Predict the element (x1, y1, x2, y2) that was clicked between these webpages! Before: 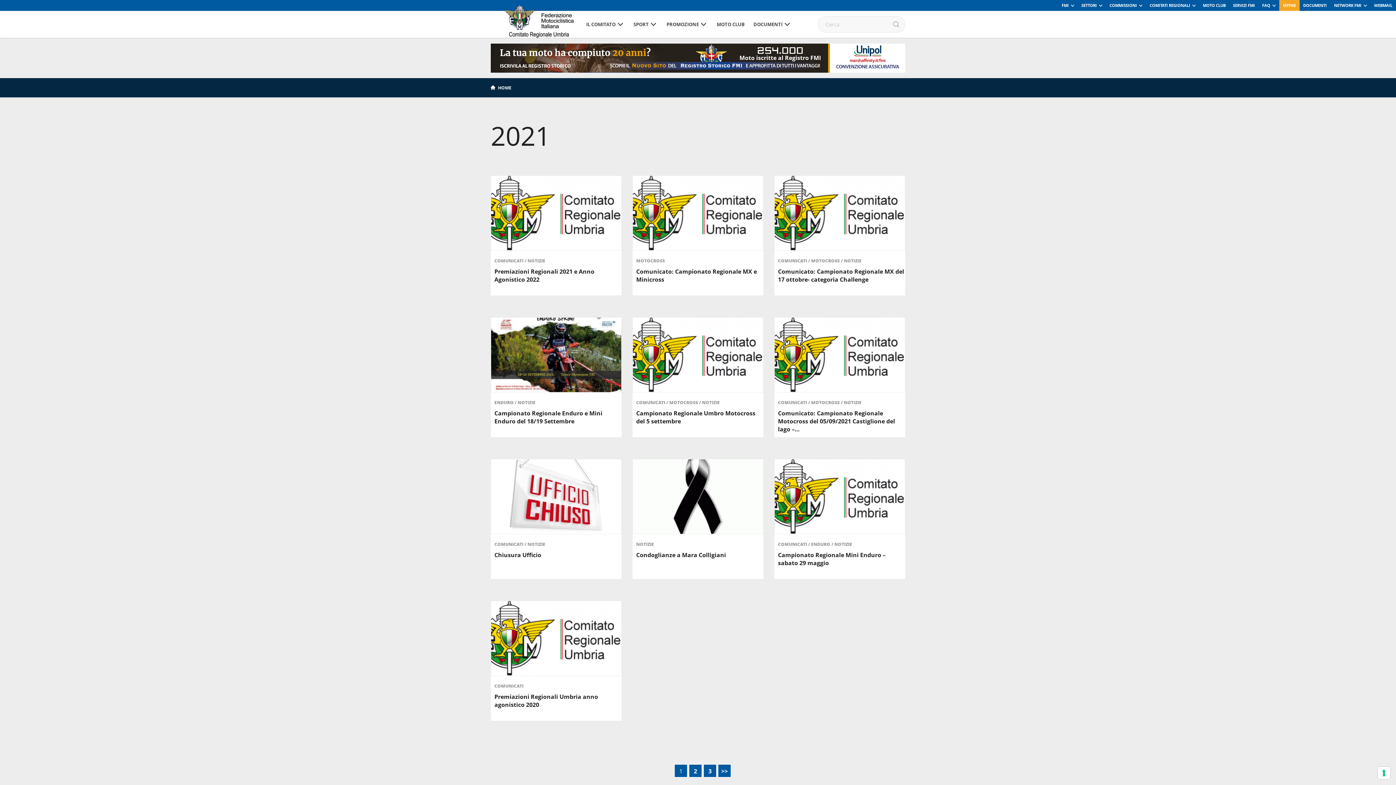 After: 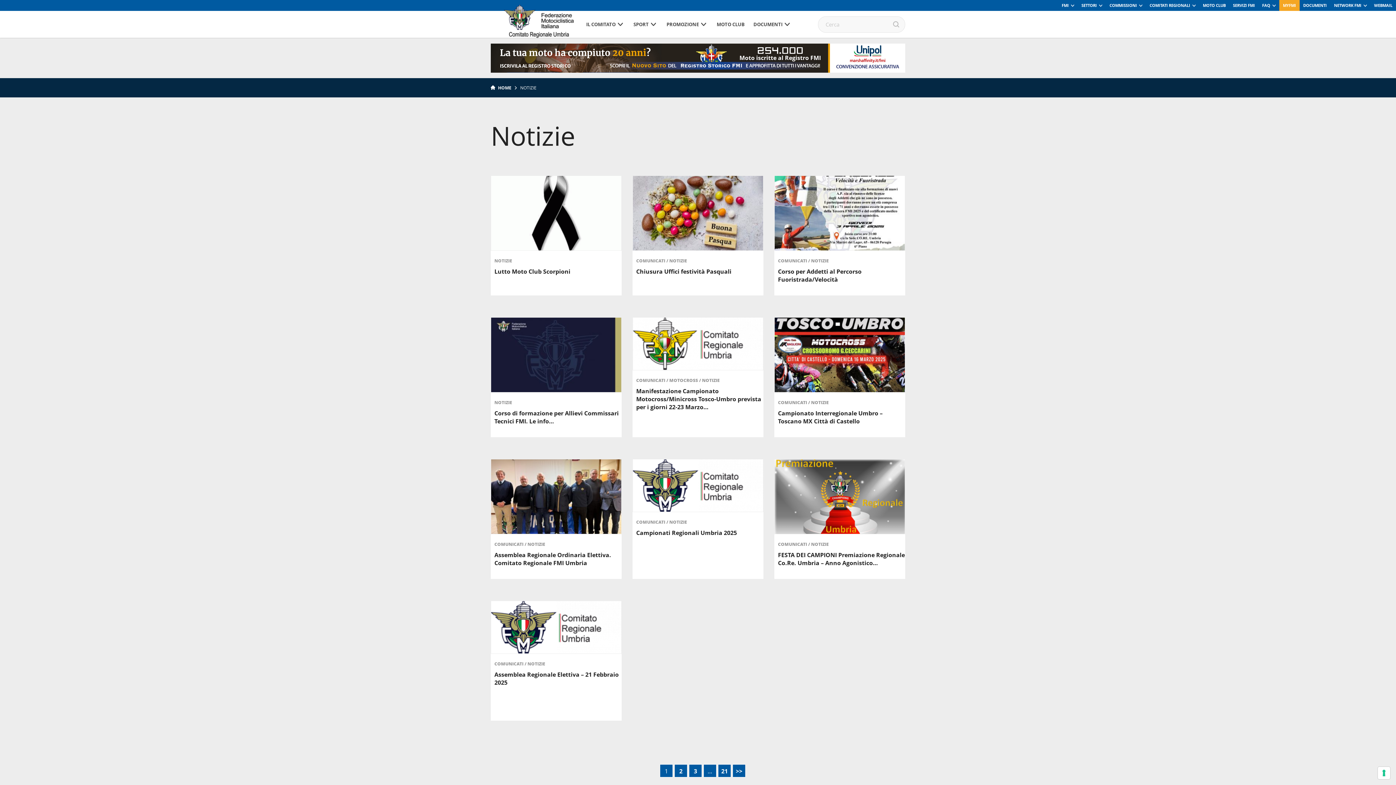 Action: label: NOTIZIE bbox: (517, 399, 535, 405)